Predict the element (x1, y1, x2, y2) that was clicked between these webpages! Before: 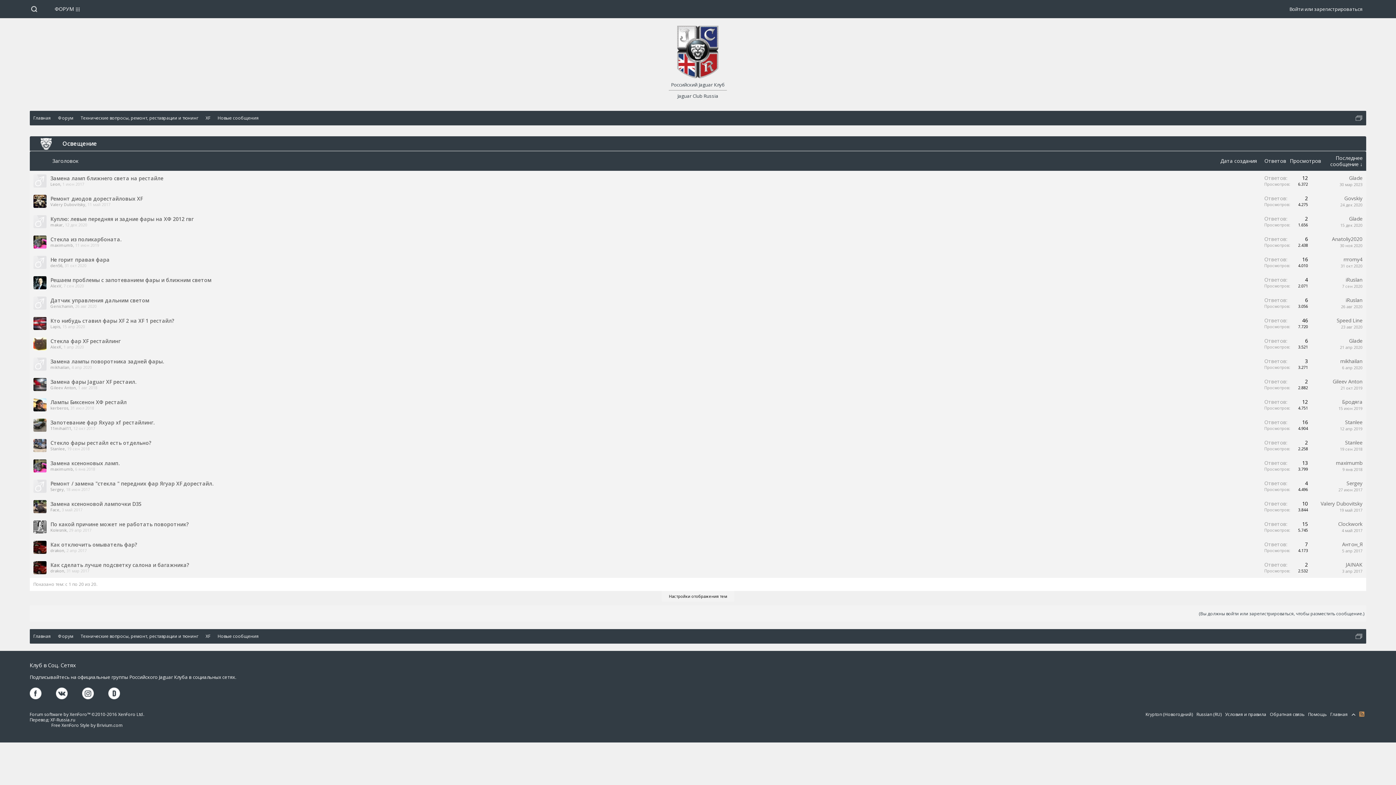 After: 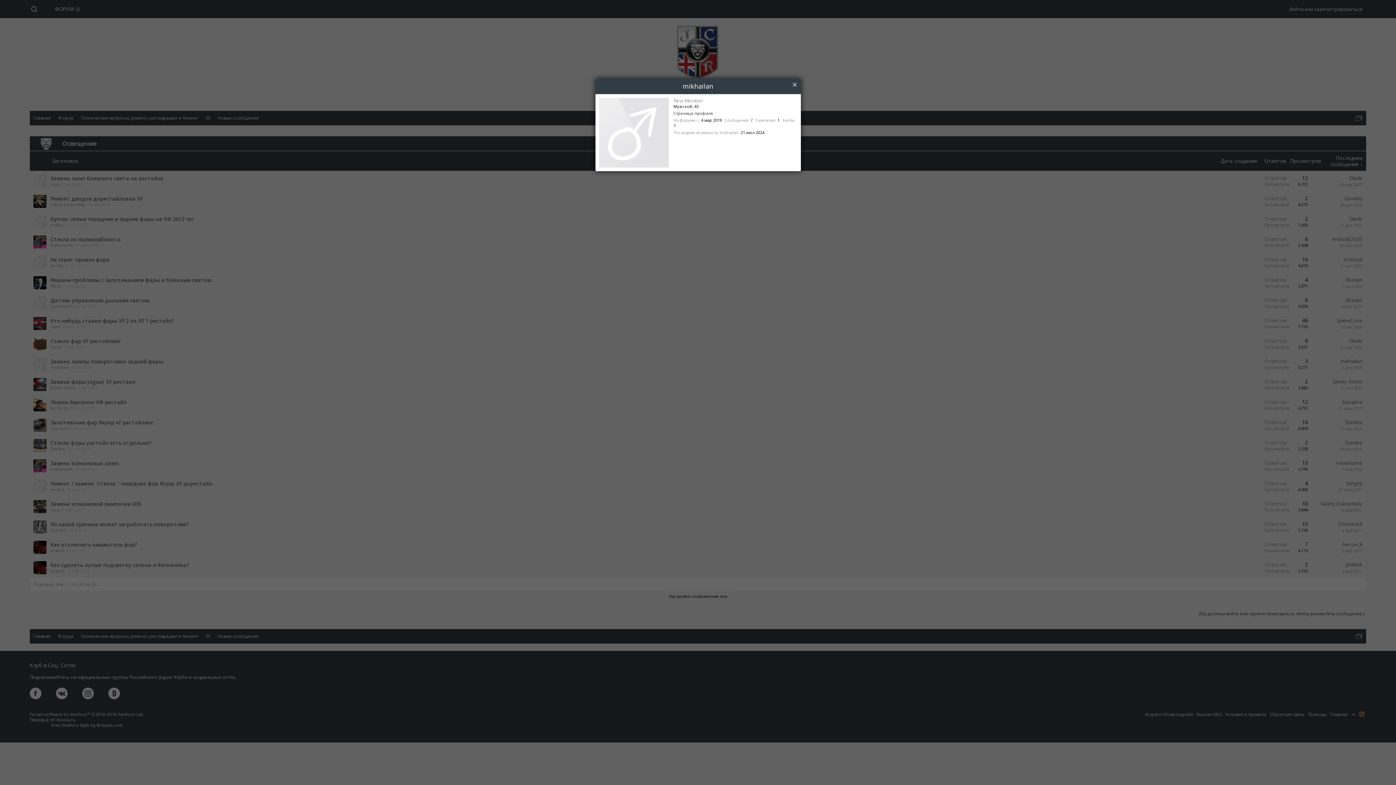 Action: label: mikhailan bbox: (1340, 357, 1362, 364)